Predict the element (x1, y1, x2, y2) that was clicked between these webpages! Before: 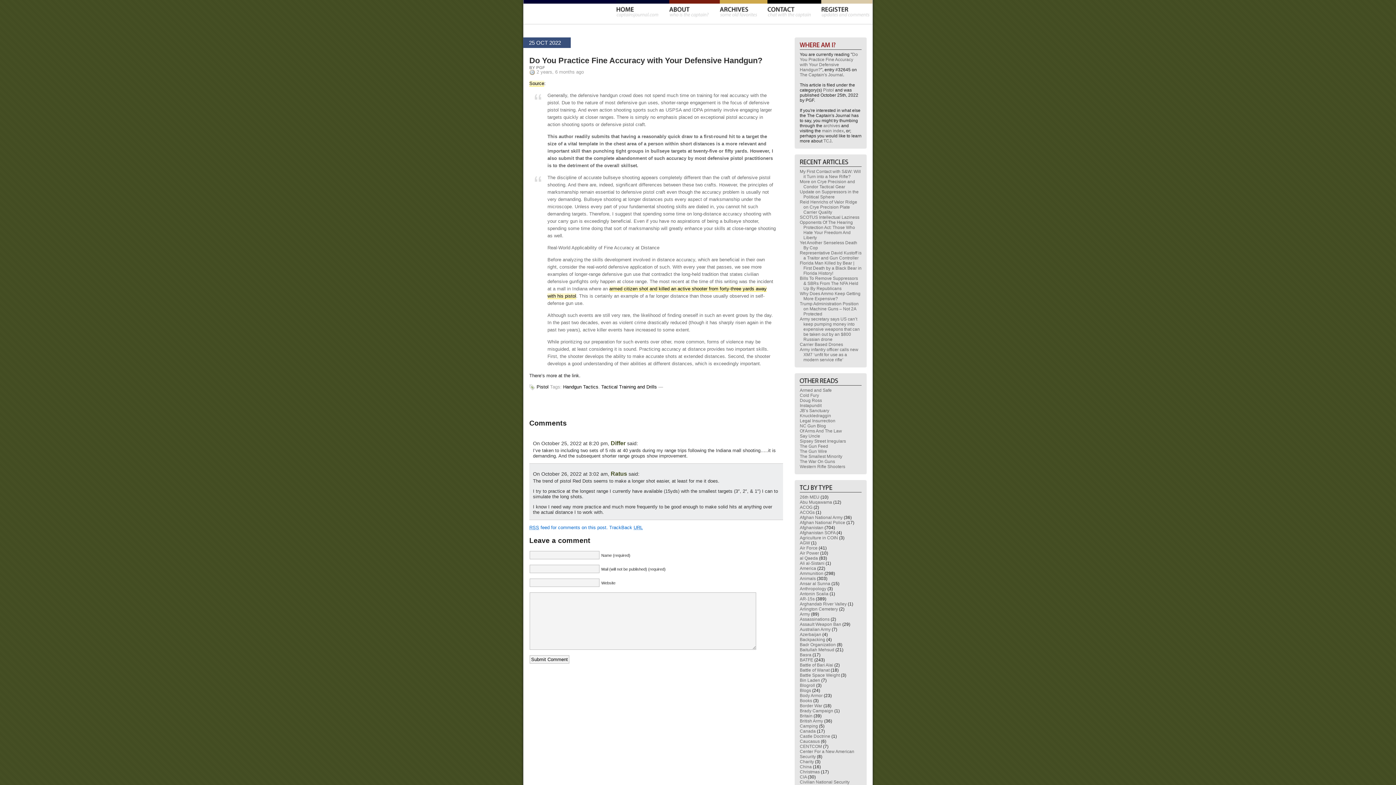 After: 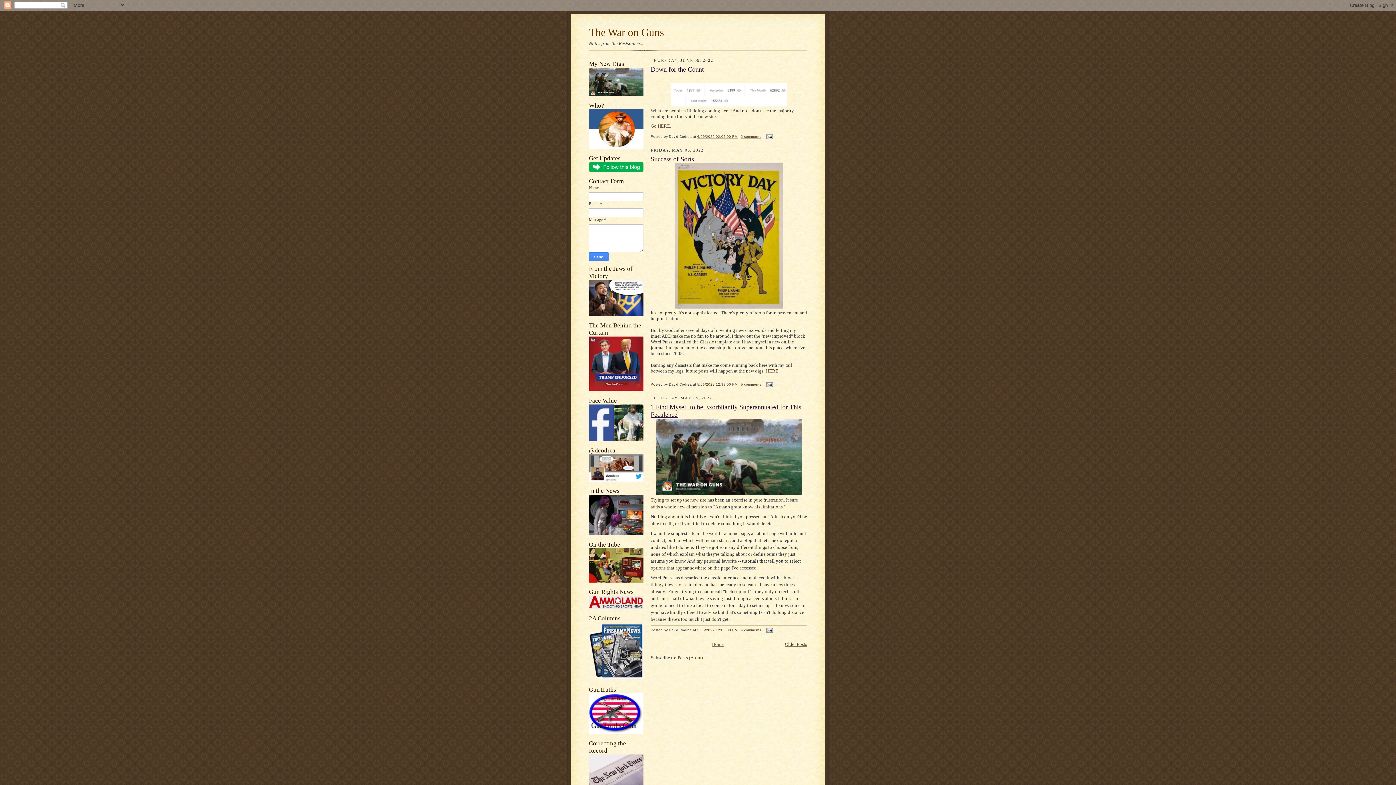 Action: bbox: (800, 459, 835, 464) label: The War On Guns